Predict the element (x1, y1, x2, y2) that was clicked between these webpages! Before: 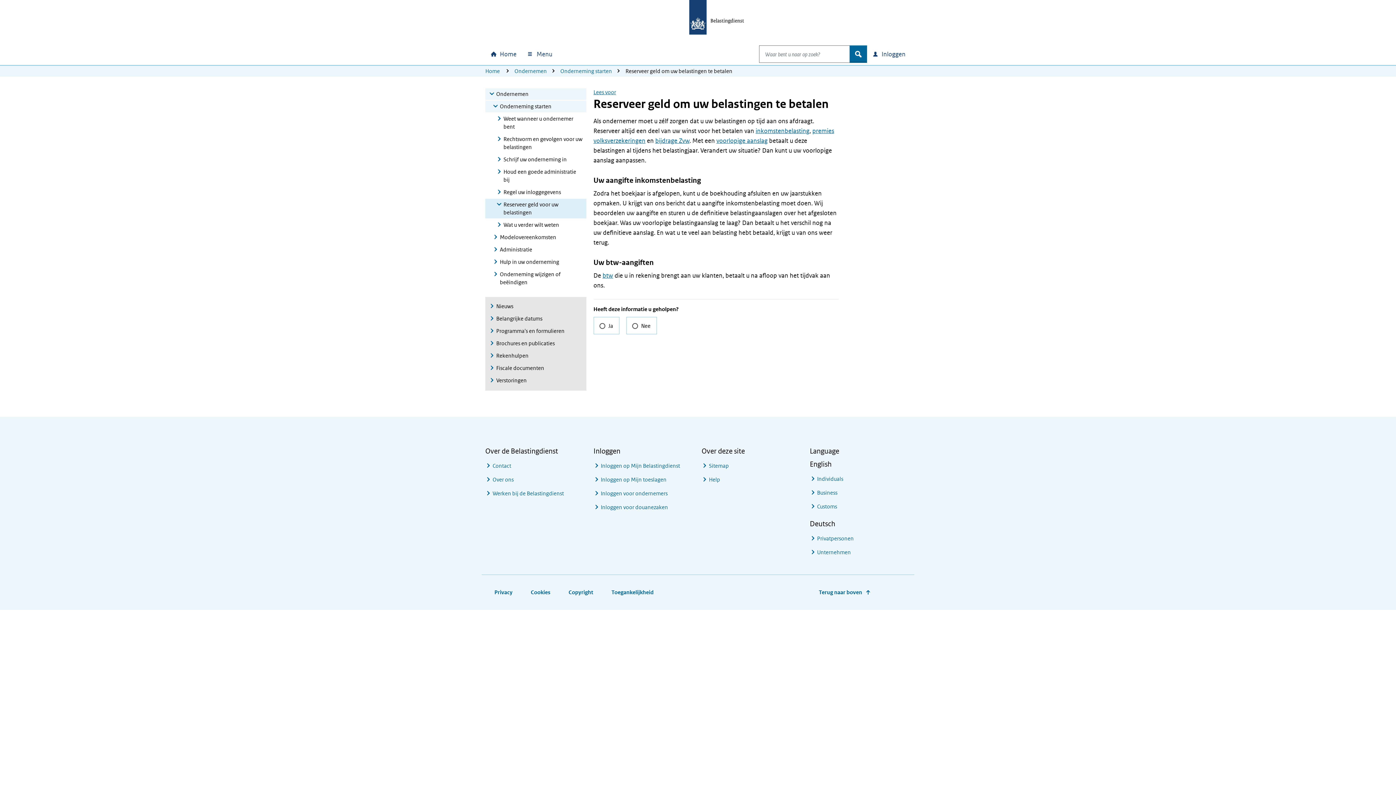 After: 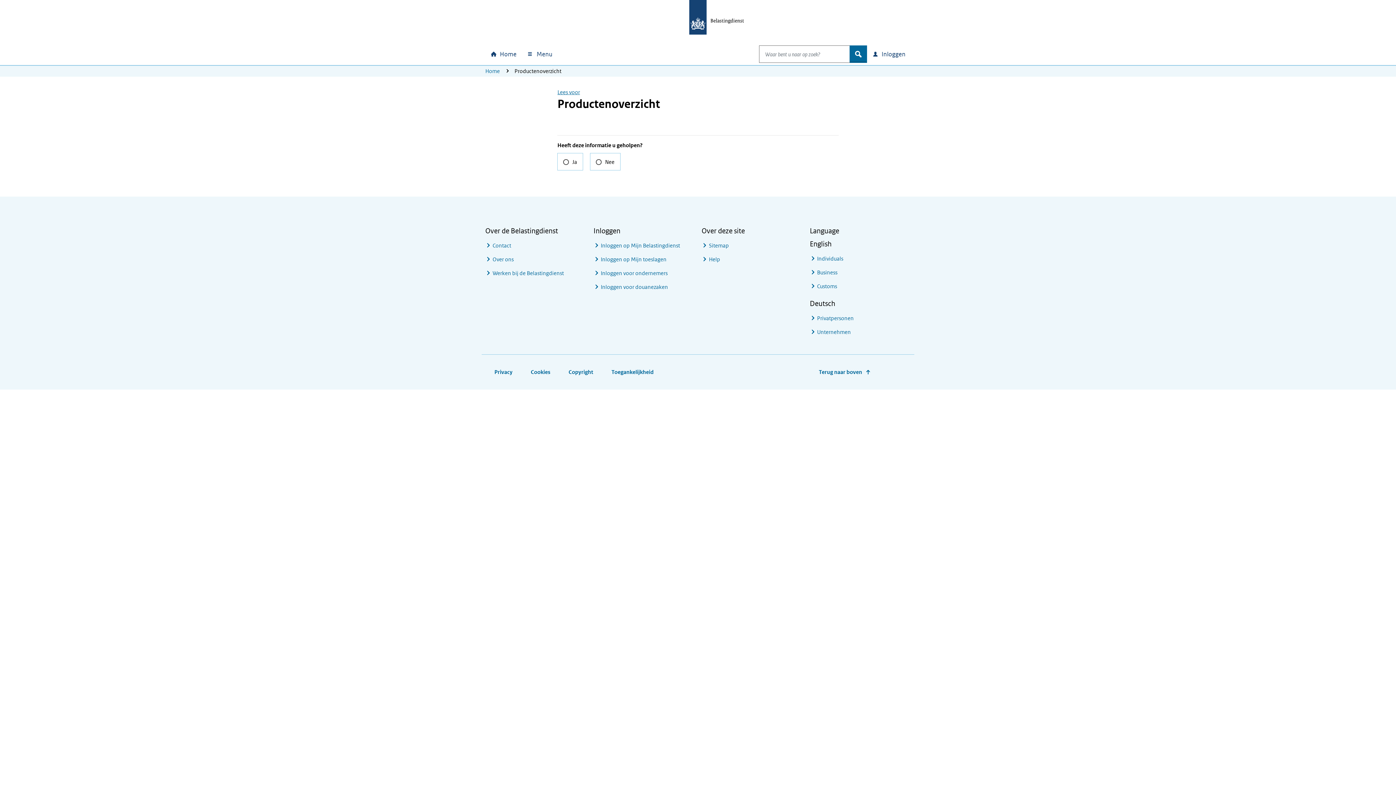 Action: label: Brochures en publicaties bbox: (485, 337, 582, 349)